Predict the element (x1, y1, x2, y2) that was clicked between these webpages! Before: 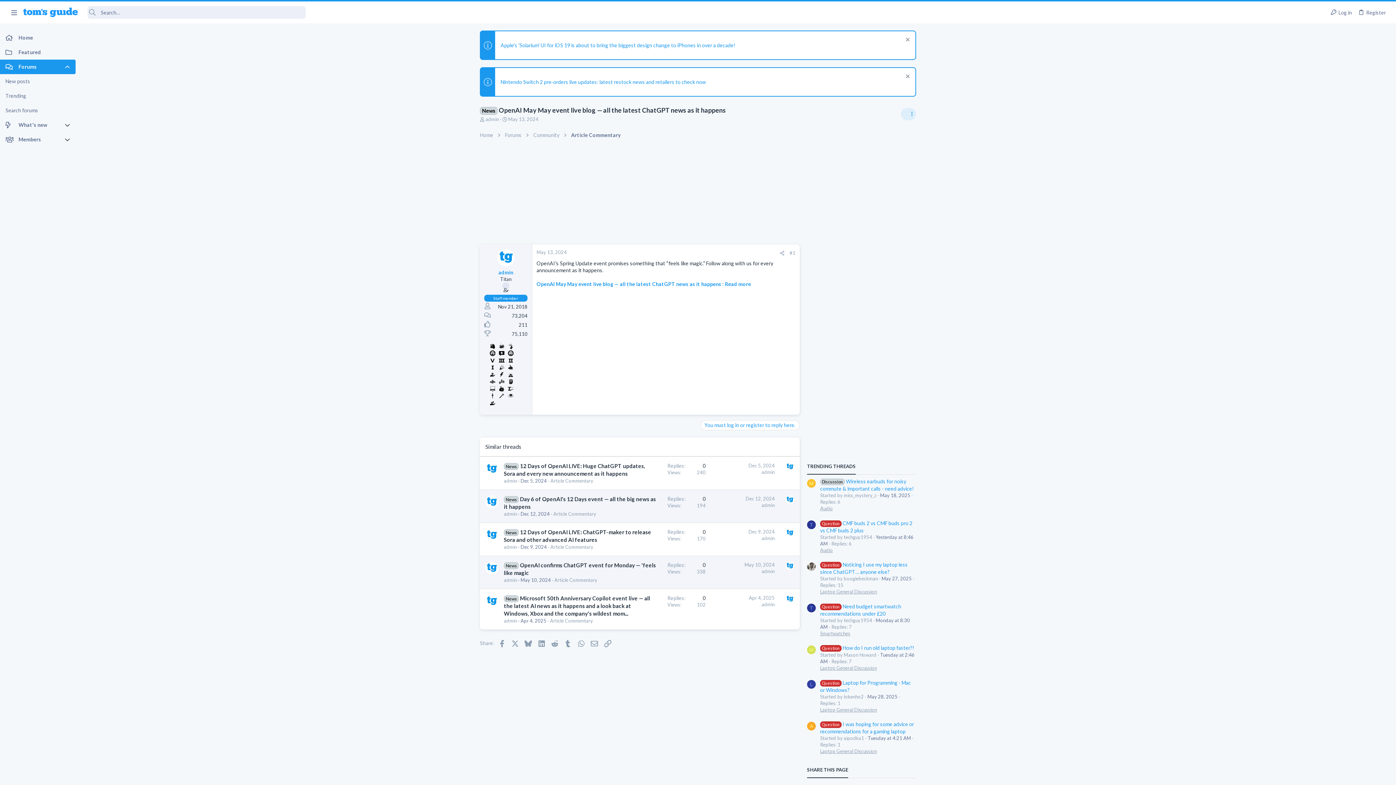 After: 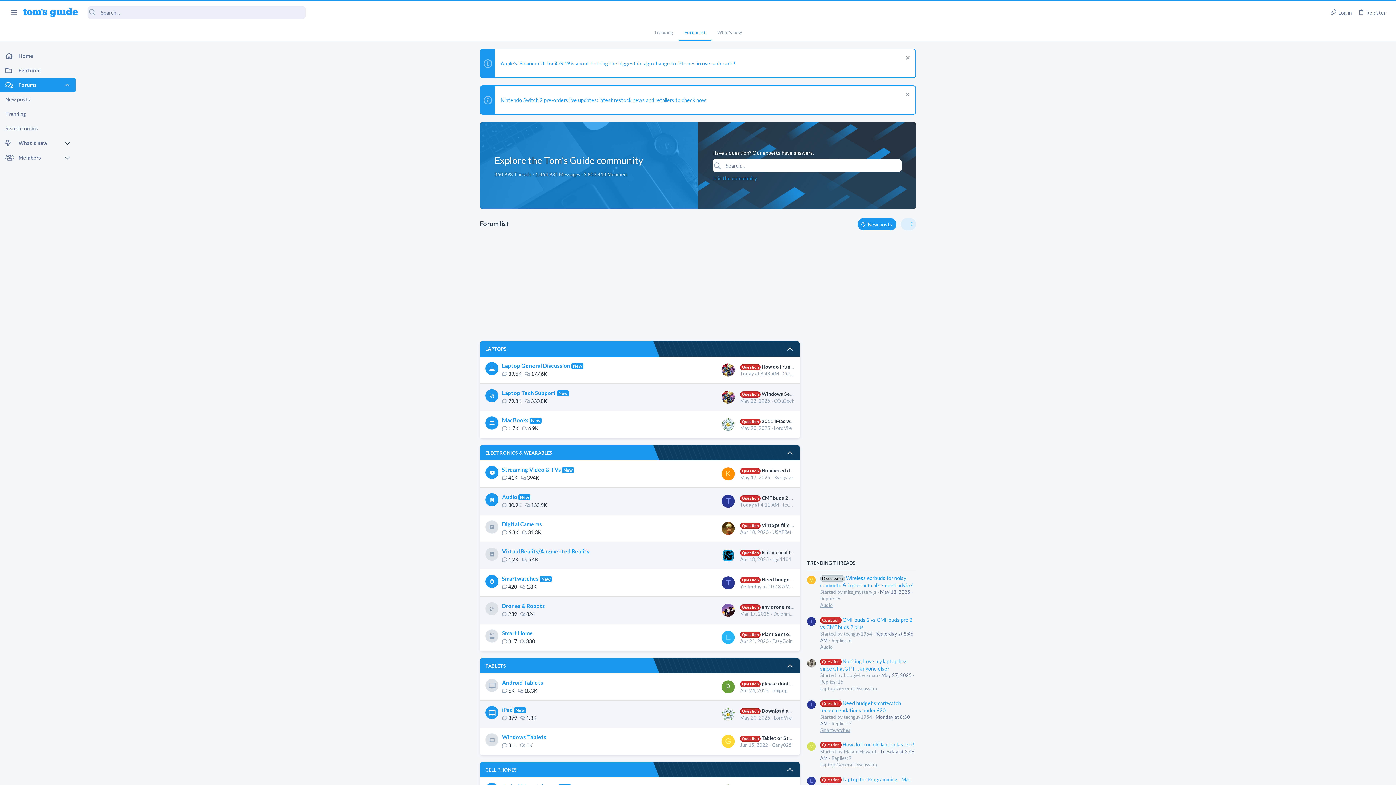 Action: bbox: (503, 130, 523, 139) label: Forums